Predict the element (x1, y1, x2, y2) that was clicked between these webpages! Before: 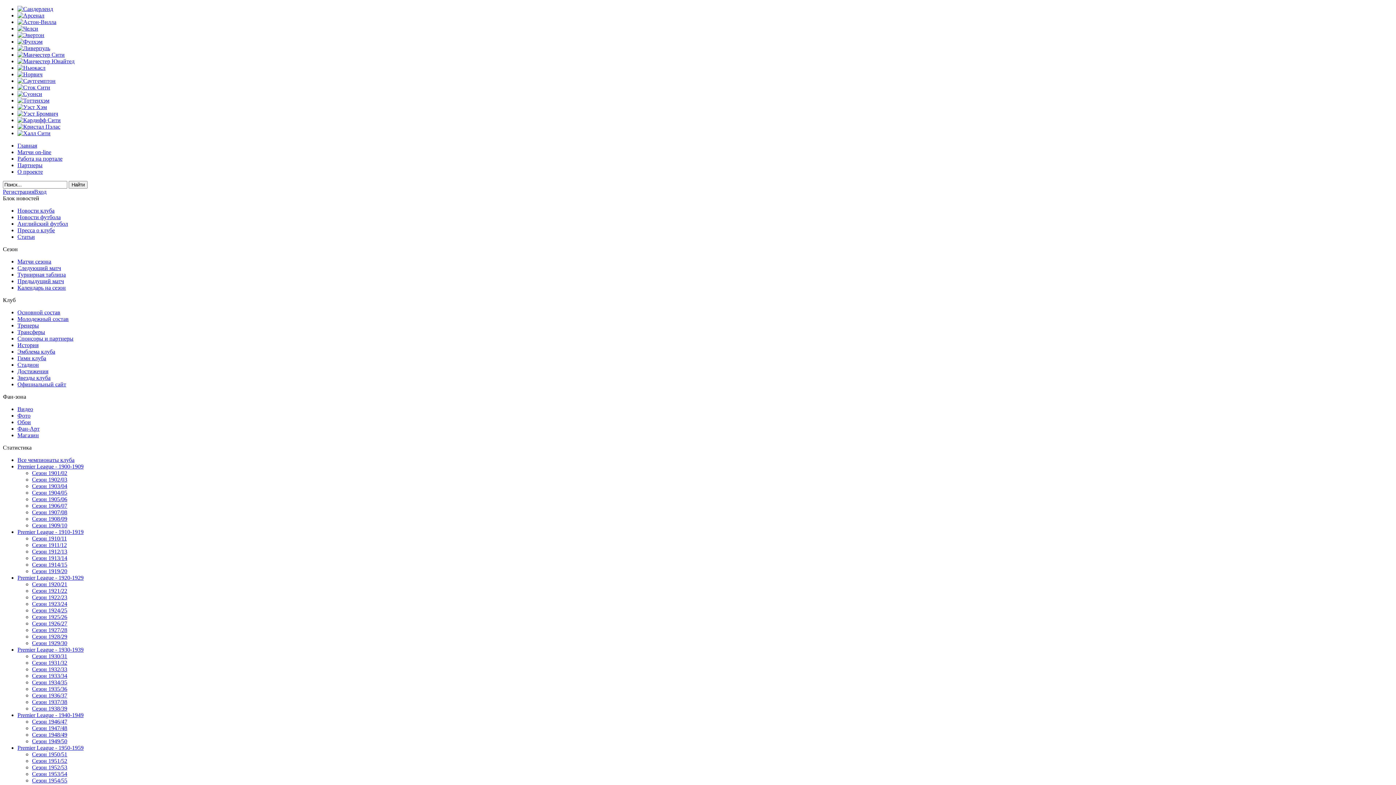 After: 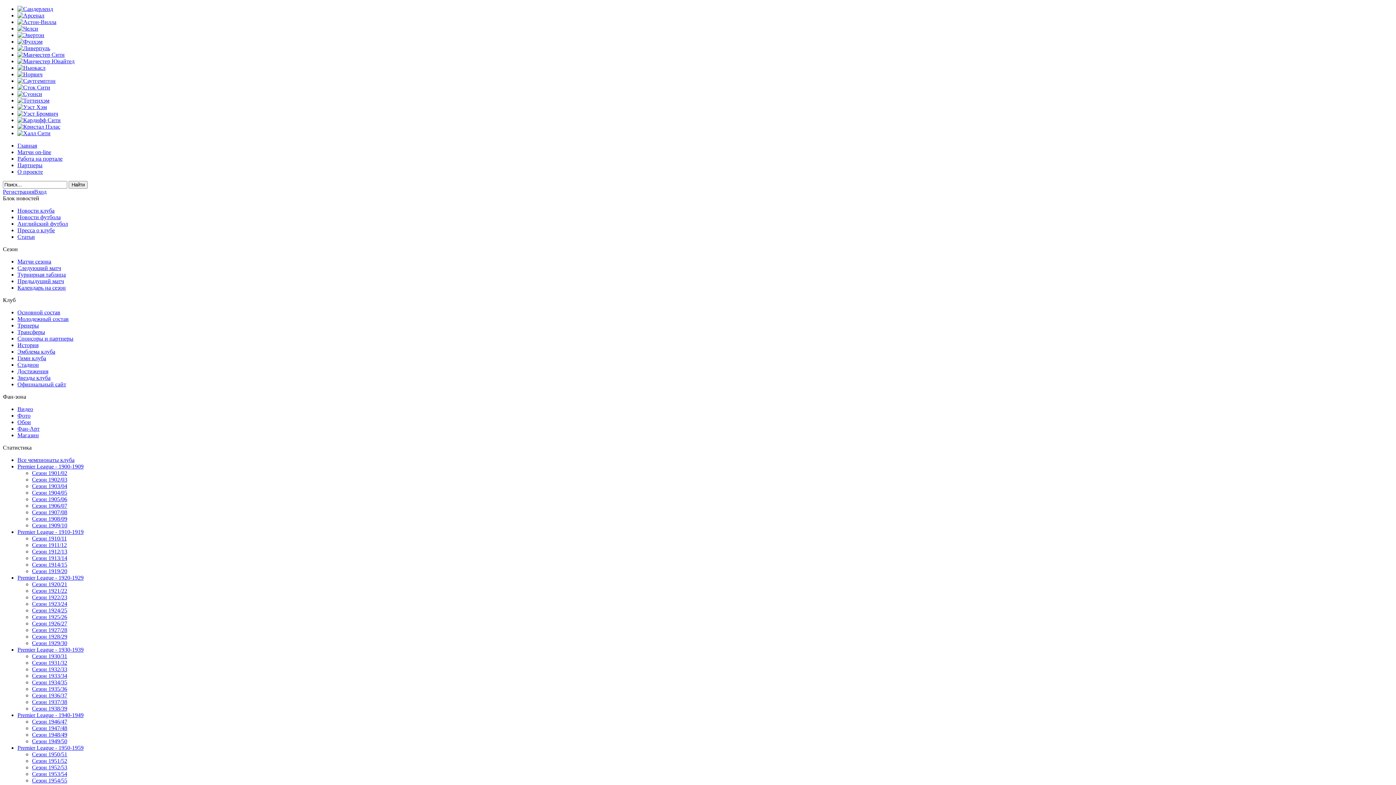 Action: label: О проекте bbox: (17, 168, 42, 174)